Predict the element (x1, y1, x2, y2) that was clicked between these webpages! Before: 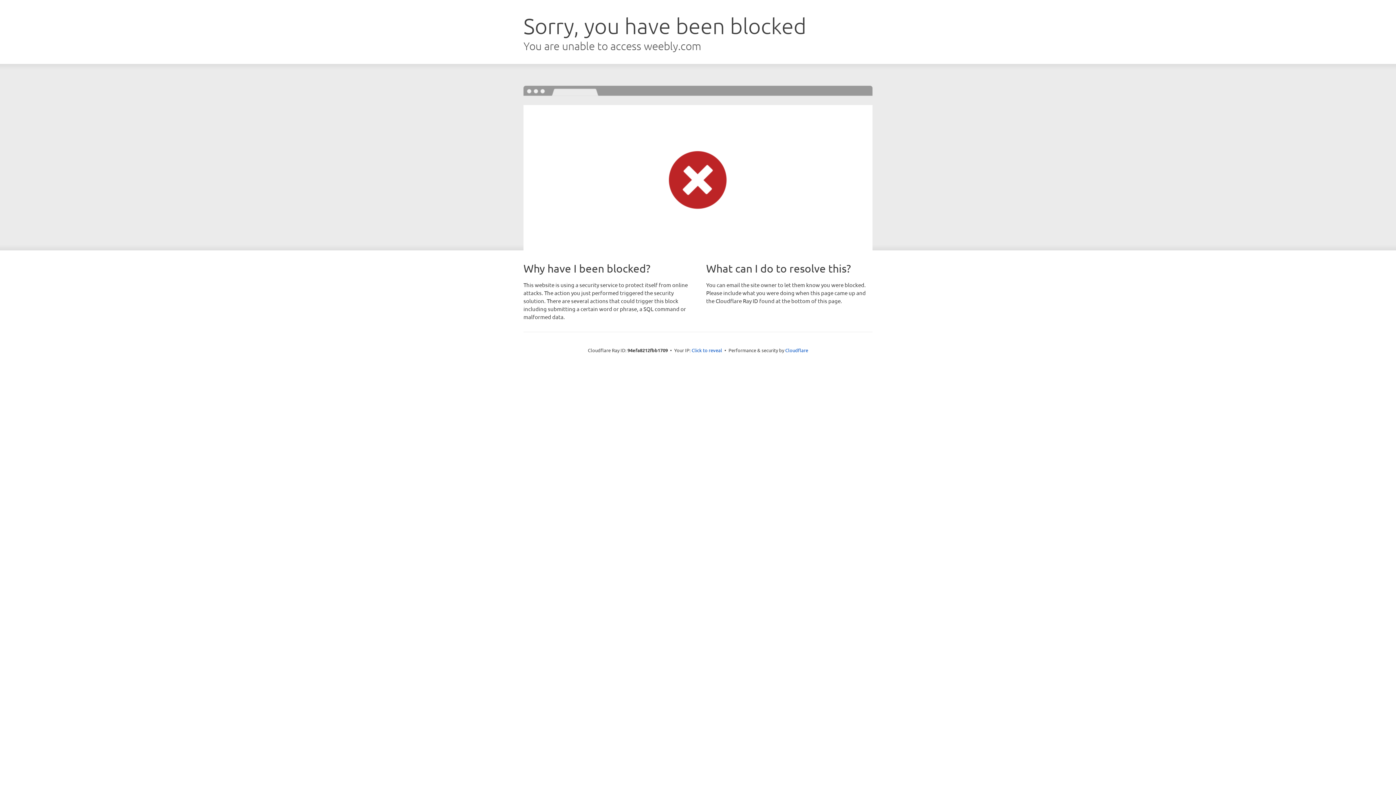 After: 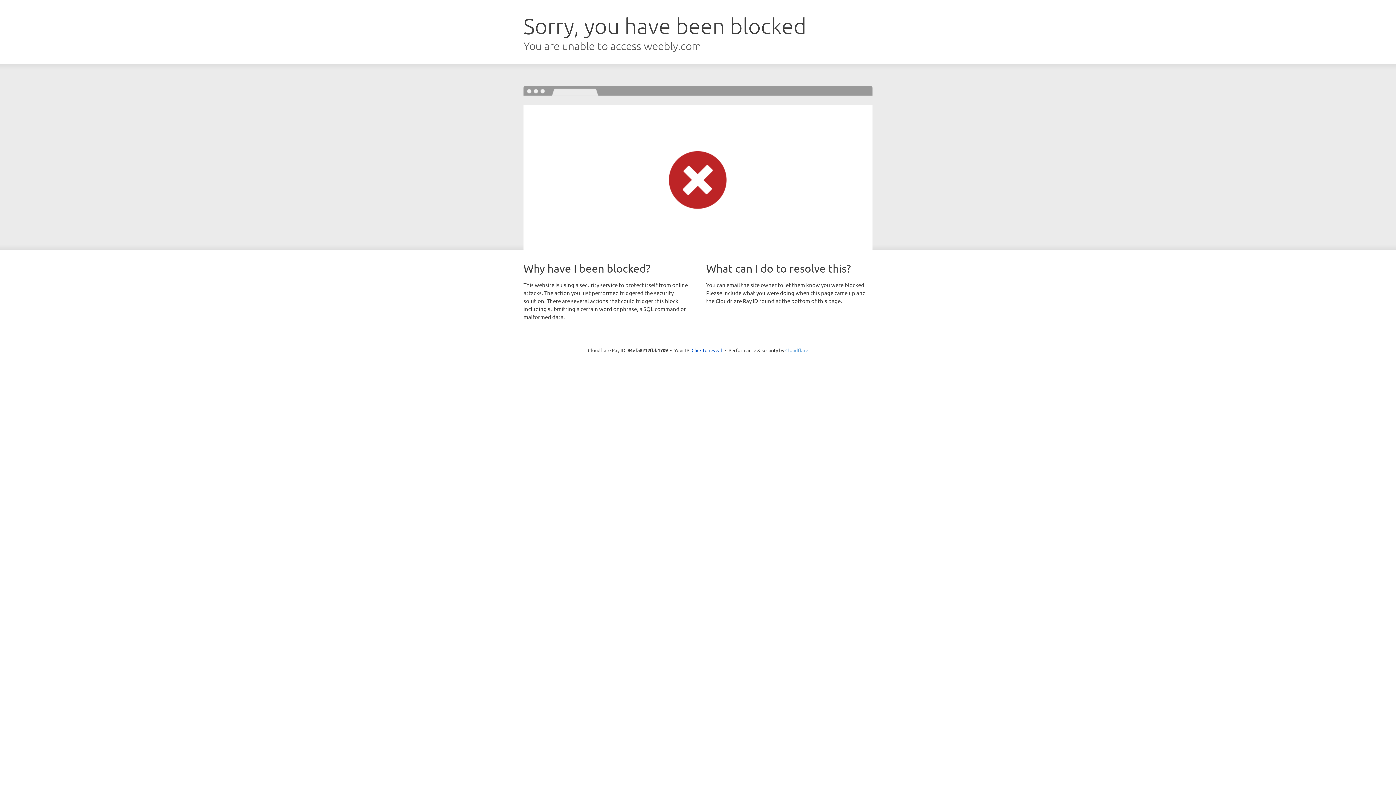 Action: bbox: (785, 347, 808, 353) label: Cloudflare